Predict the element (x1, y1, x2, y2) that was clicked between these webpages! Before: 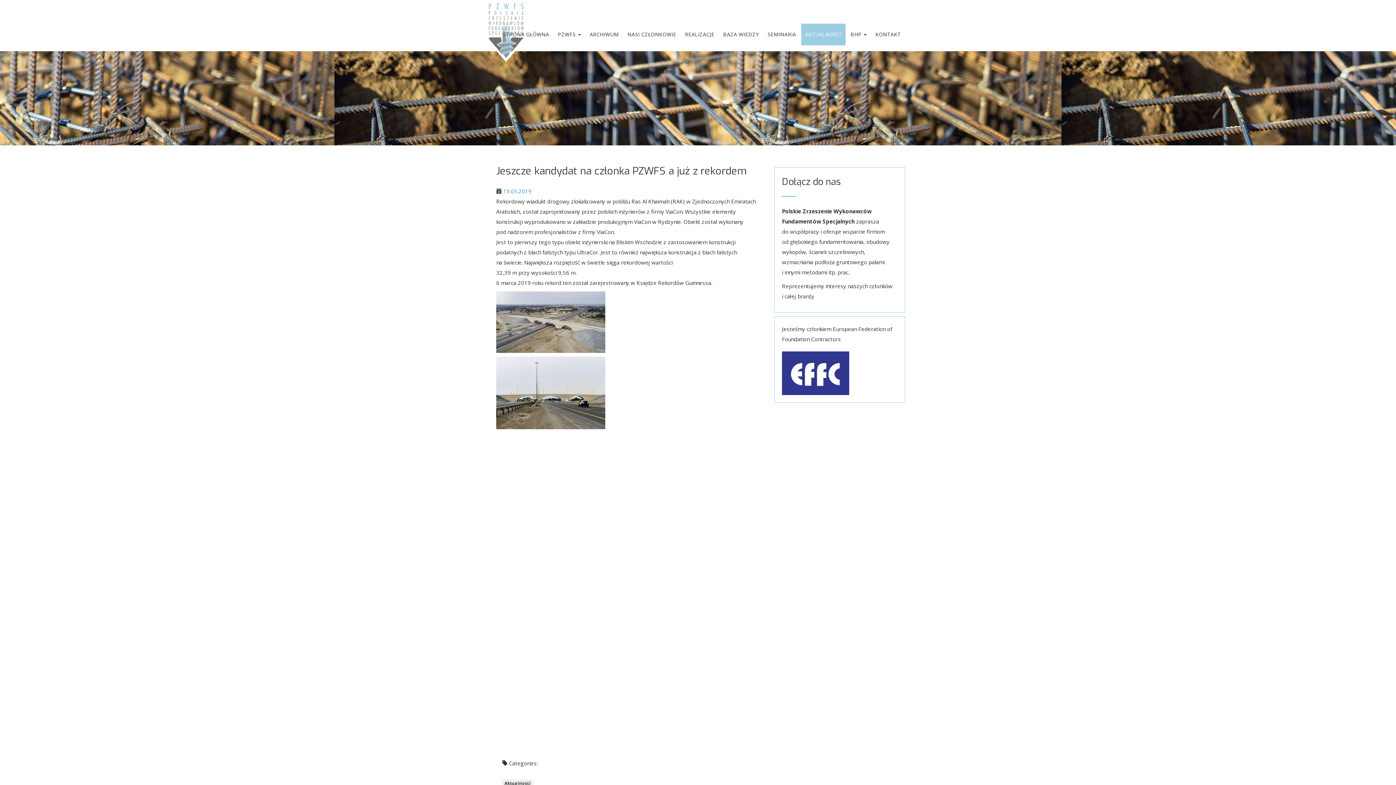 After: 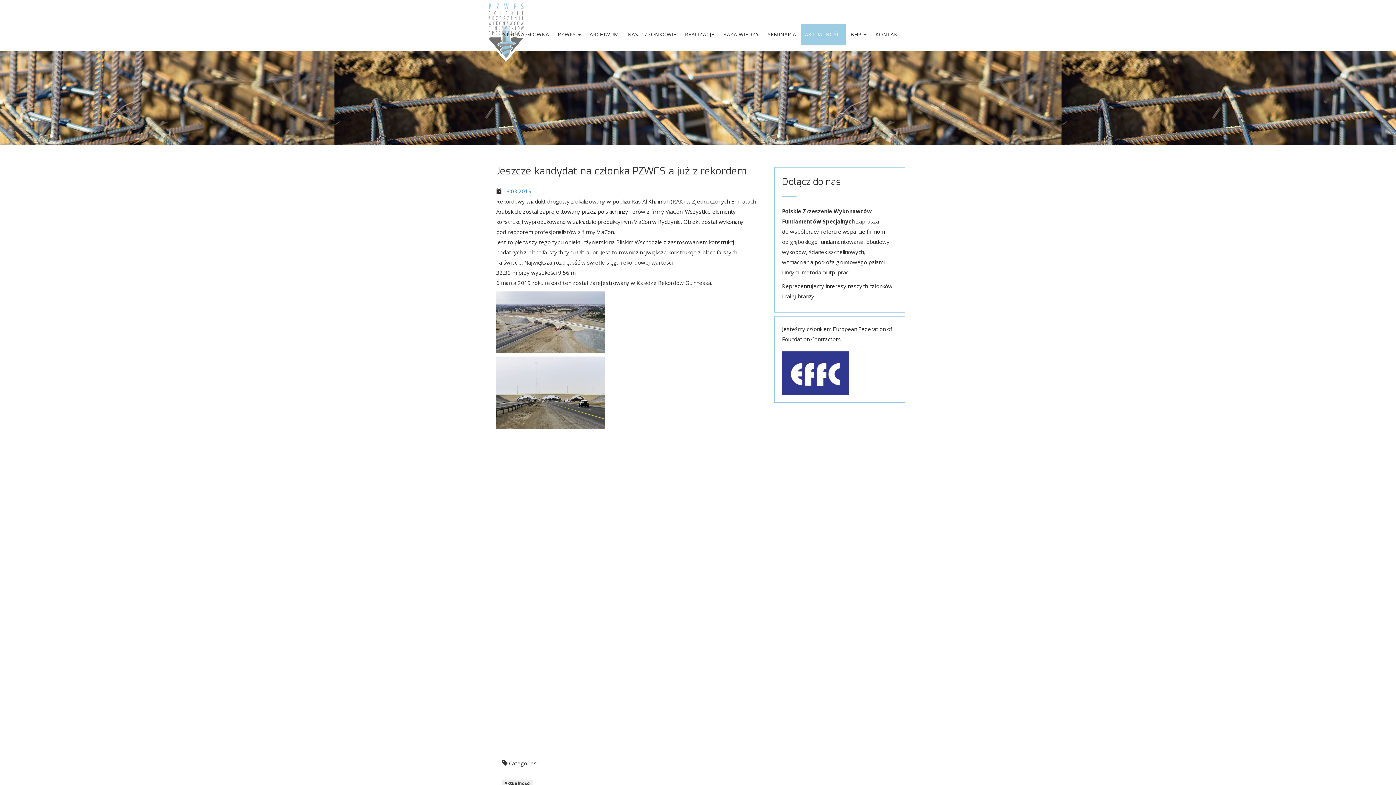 Action: label: 19.03.2019 bbox: (503, 187, 531, 194)